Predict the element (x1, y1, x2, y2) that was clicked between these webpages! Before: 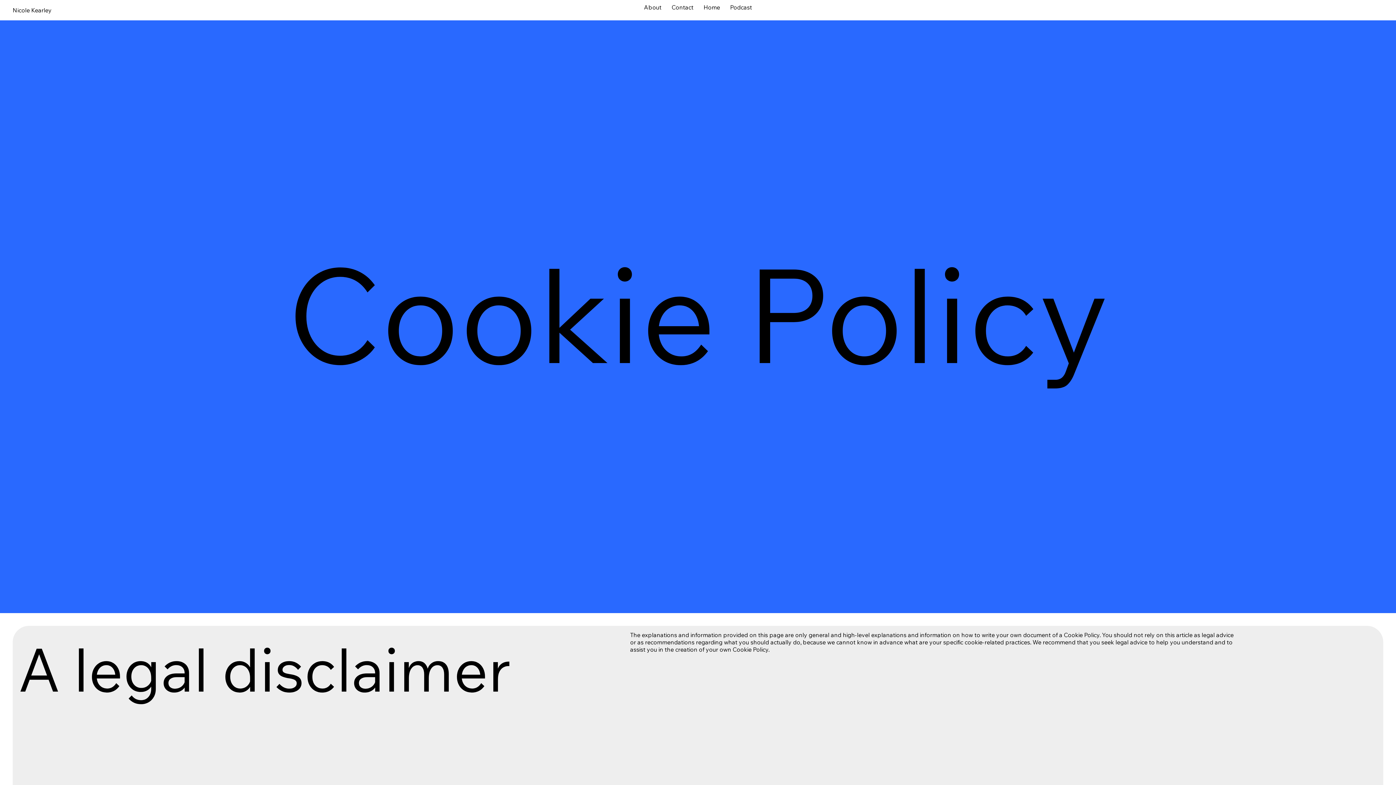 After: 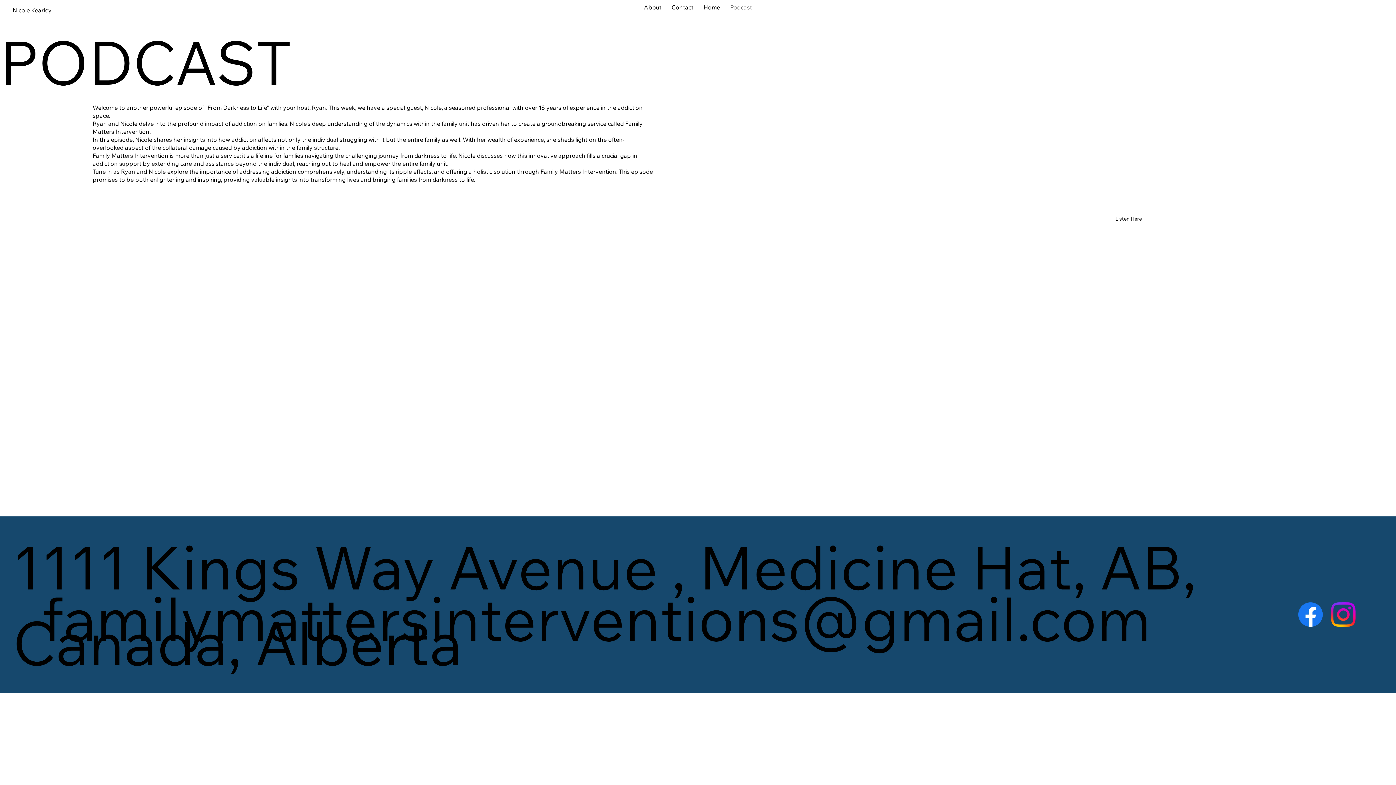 Action: label: Podcast bbox: (726, 0, 755, 14)